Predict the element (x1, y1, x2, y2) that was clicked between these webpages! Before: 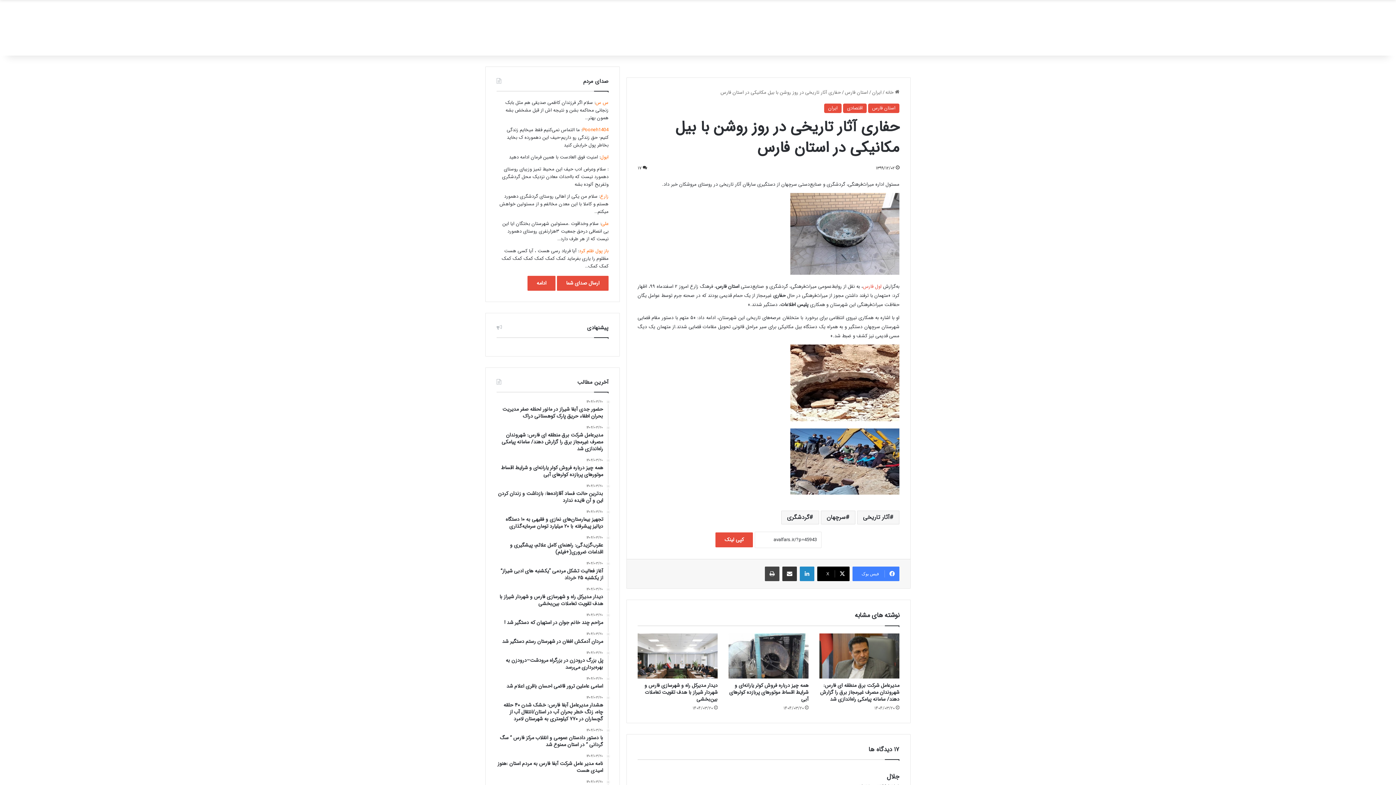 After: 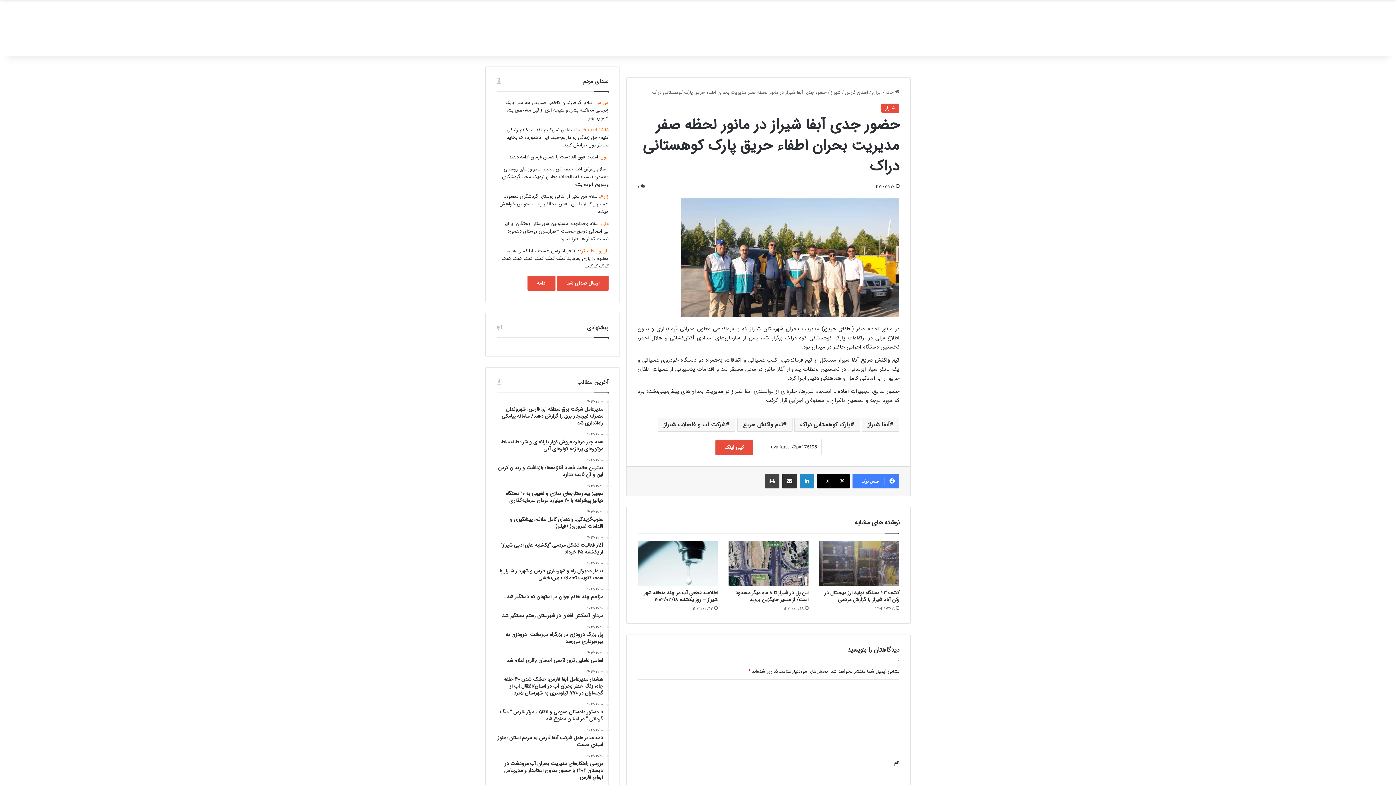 Action: bbox: (496, 400, 603, 420) label: ۱۴۰۴/۰۳/۲۰
حضور جدی آبفا شیراز در مانور لحظه صفر مدیریت بحران اطفاء حریق پارک کوهستانی دراک